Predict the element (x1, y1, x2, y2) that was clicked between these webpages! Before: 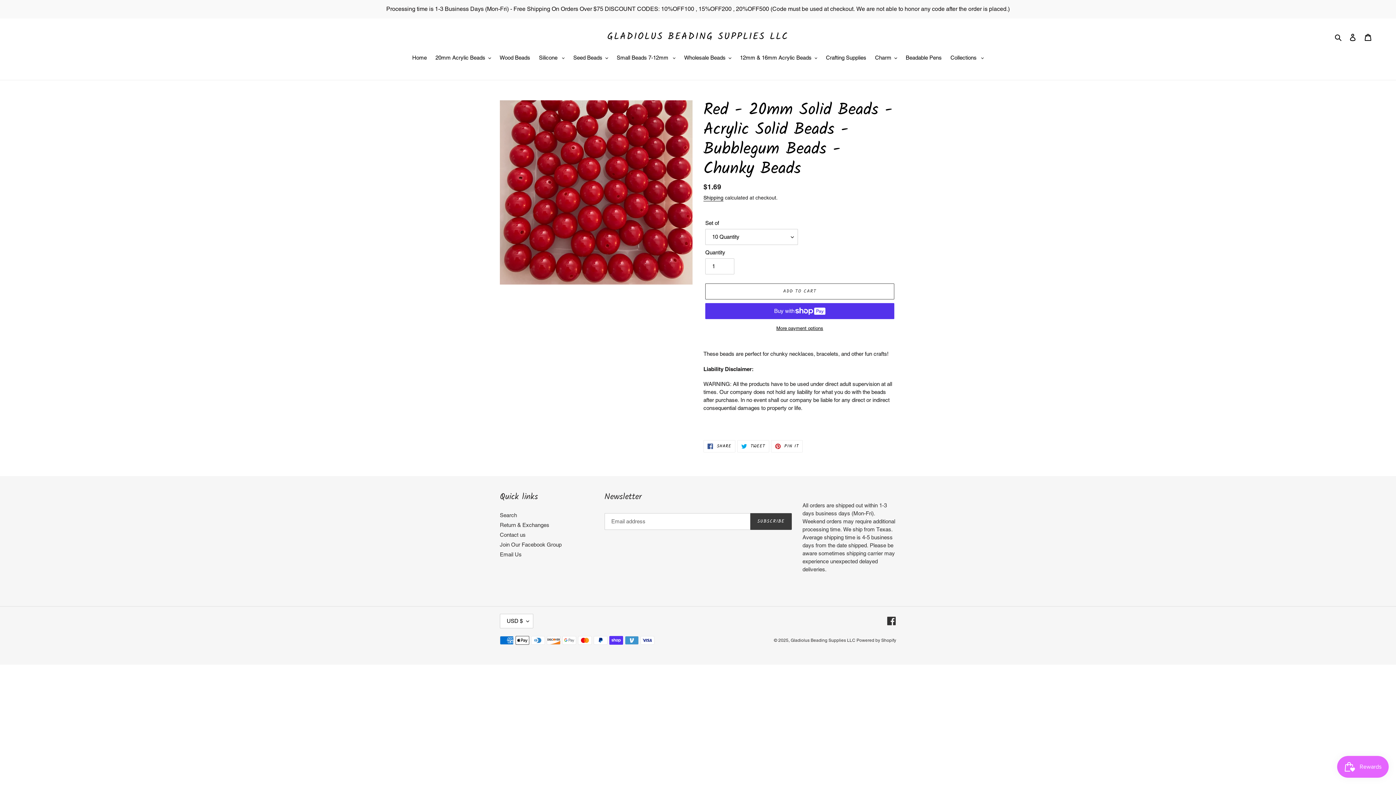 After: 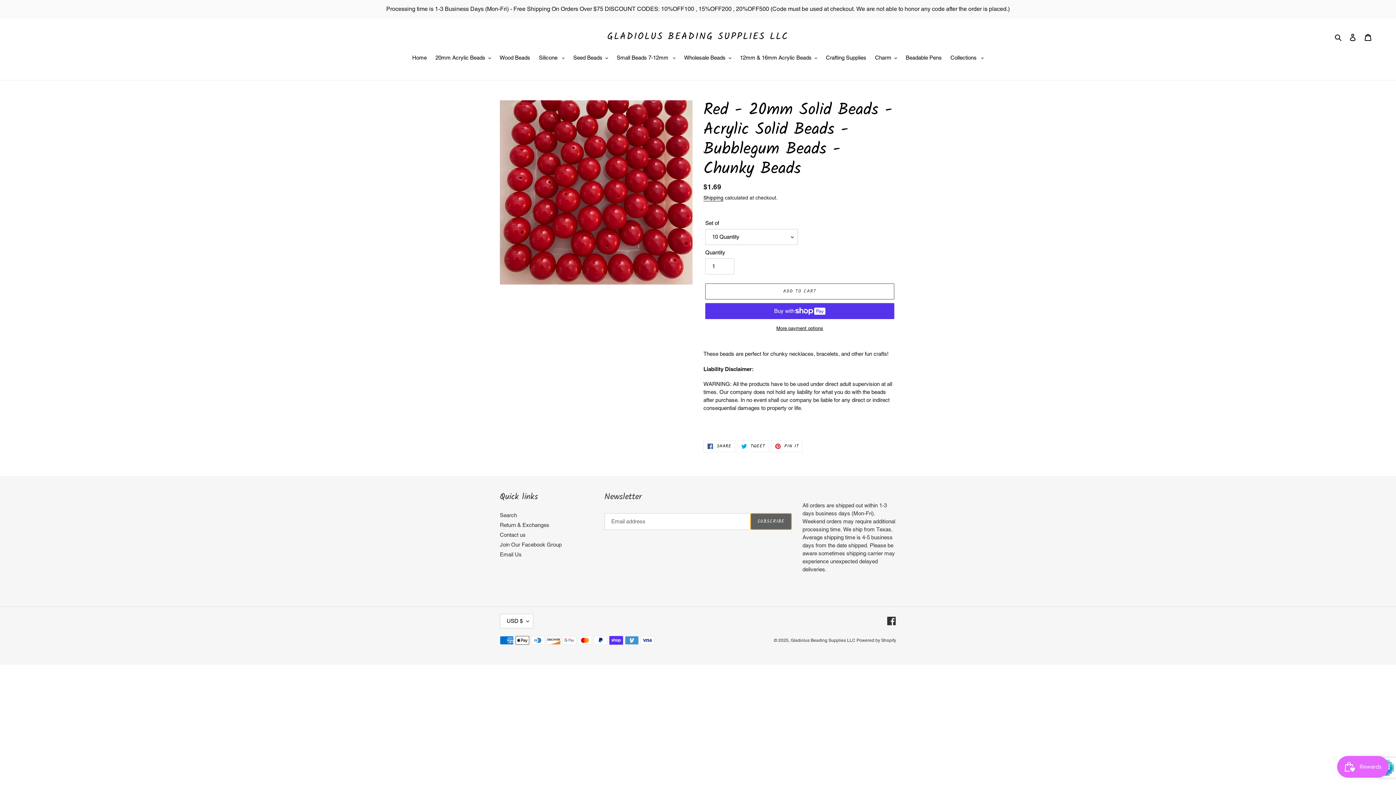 Action: label: SUBSCRIBE bbox: (750, 513, 791, 530)